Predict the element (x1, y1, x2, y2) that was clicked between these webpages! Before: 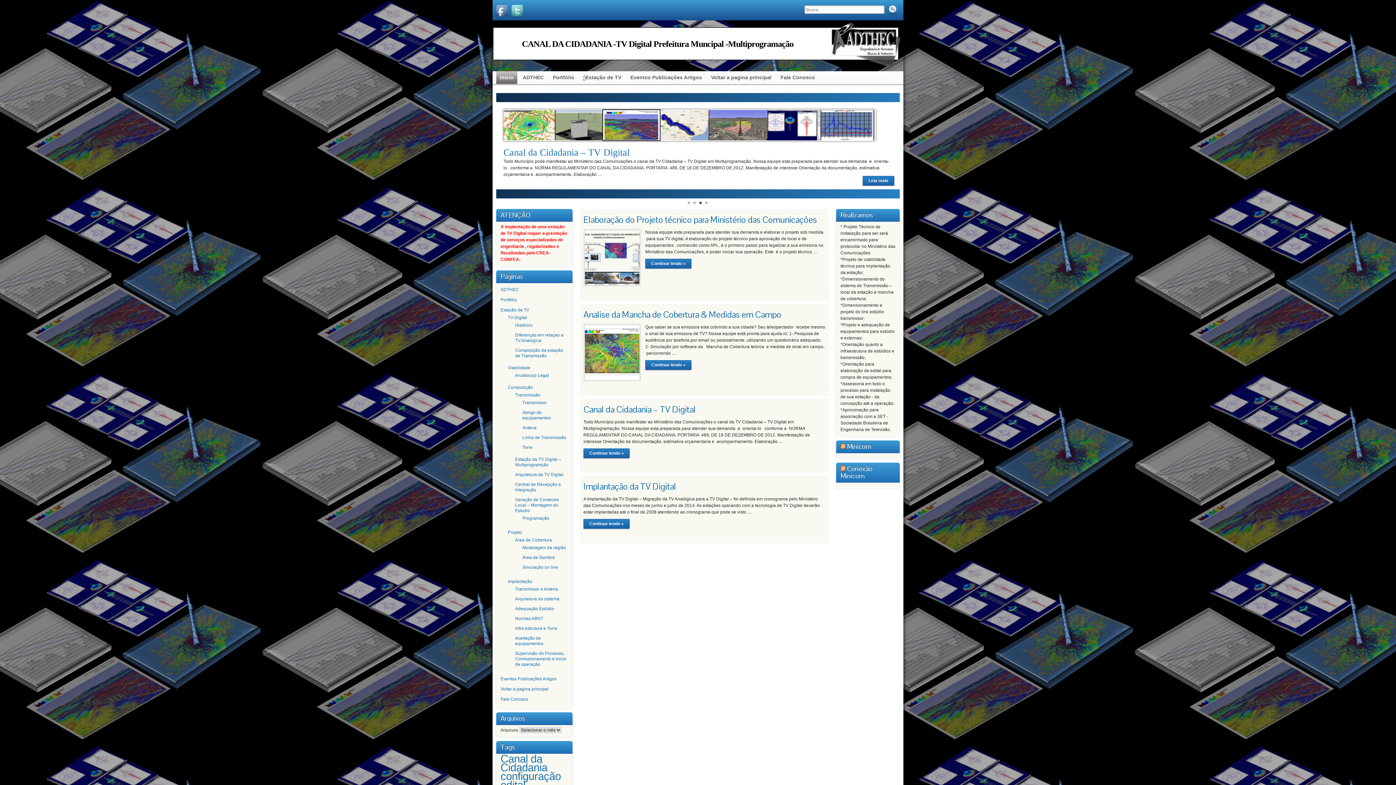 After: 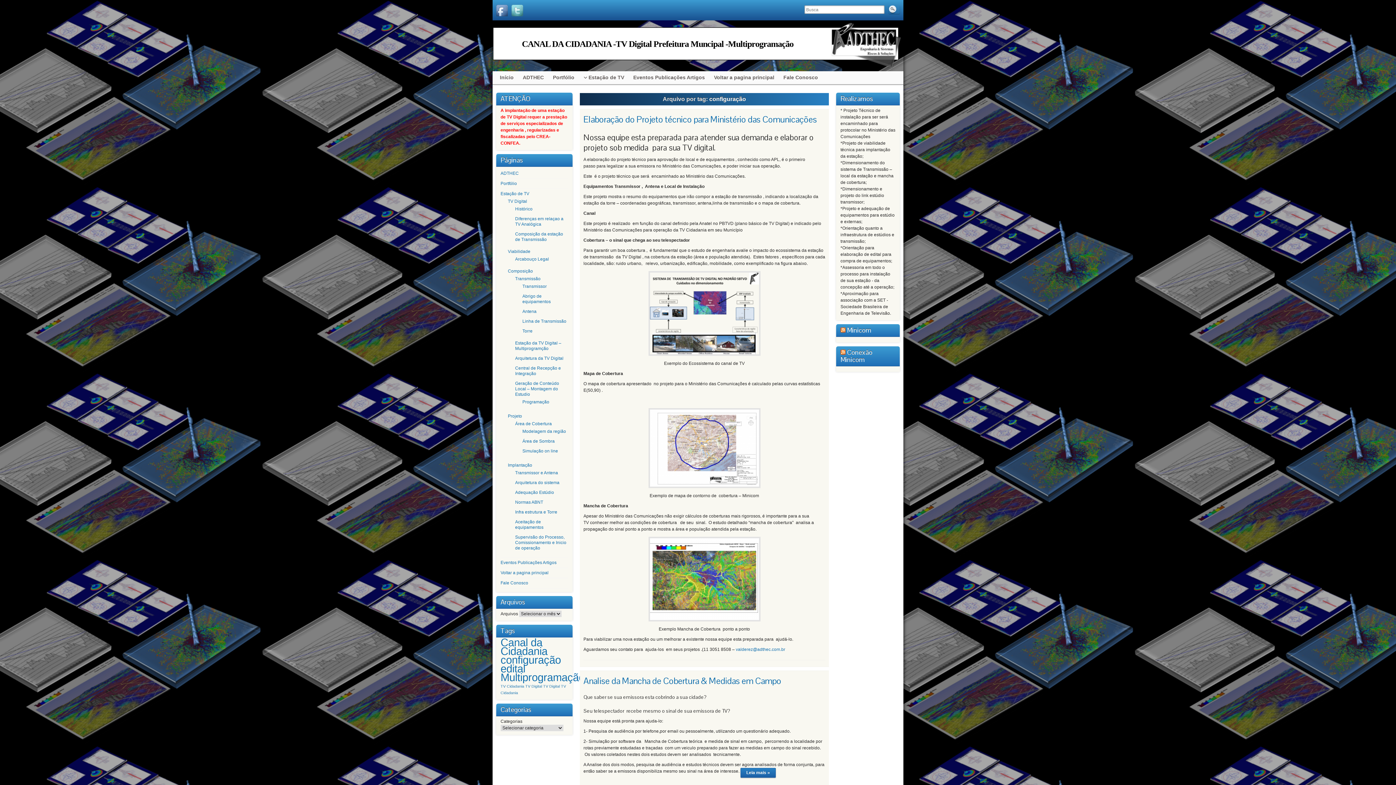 Action: label: configuração bbox: (500, 770, 561, 782)